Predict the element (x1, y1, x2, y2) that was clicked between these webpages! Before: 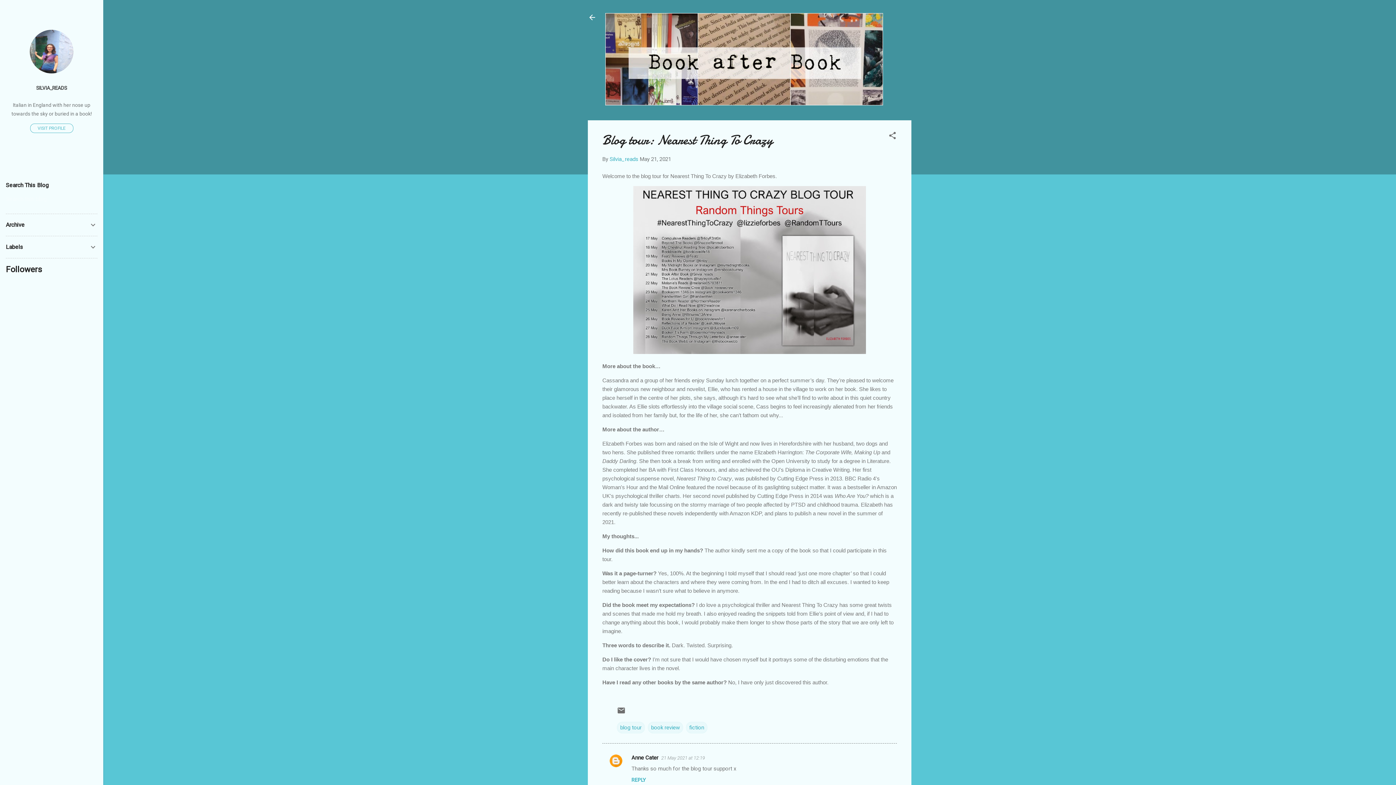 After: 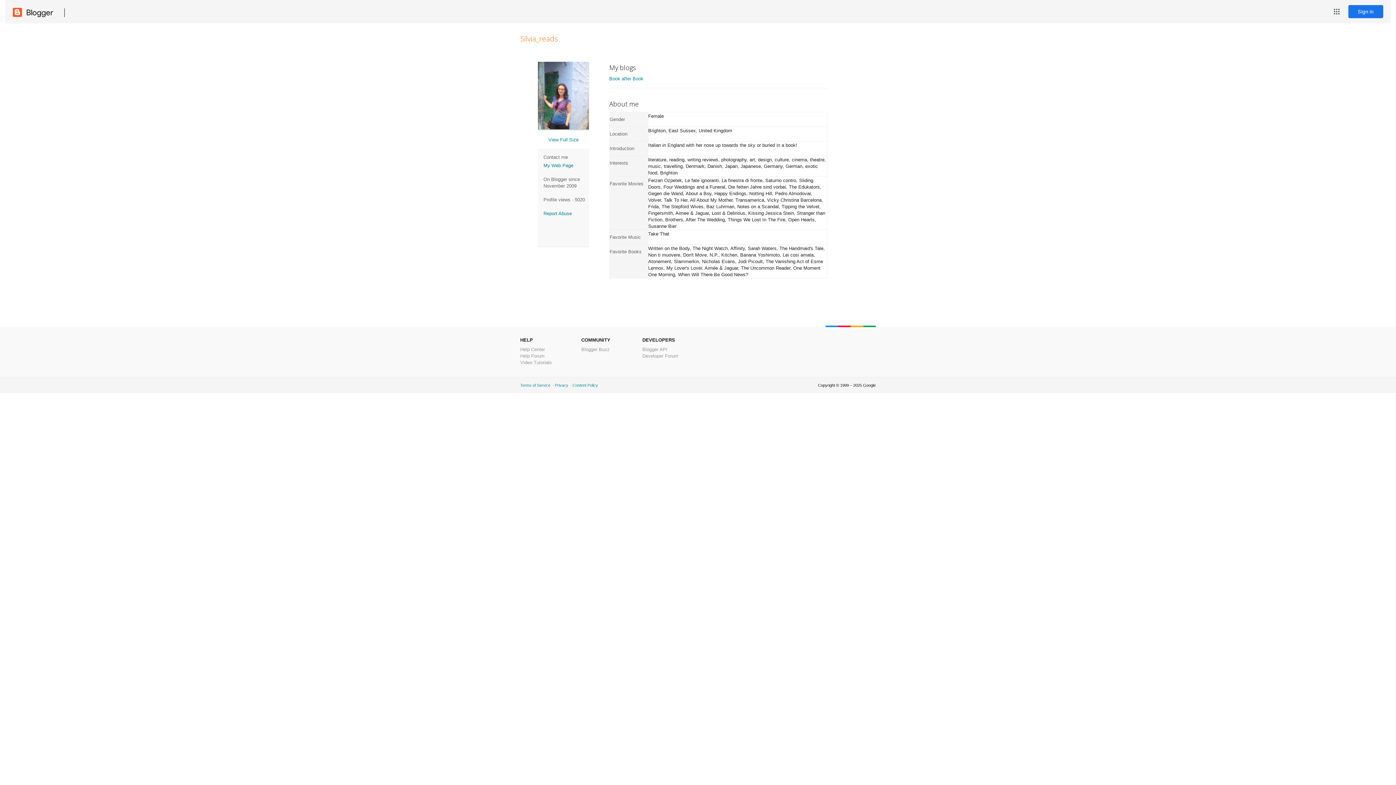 Action: label: SILVIA_READS bbox: (0, 80, 103, 95)